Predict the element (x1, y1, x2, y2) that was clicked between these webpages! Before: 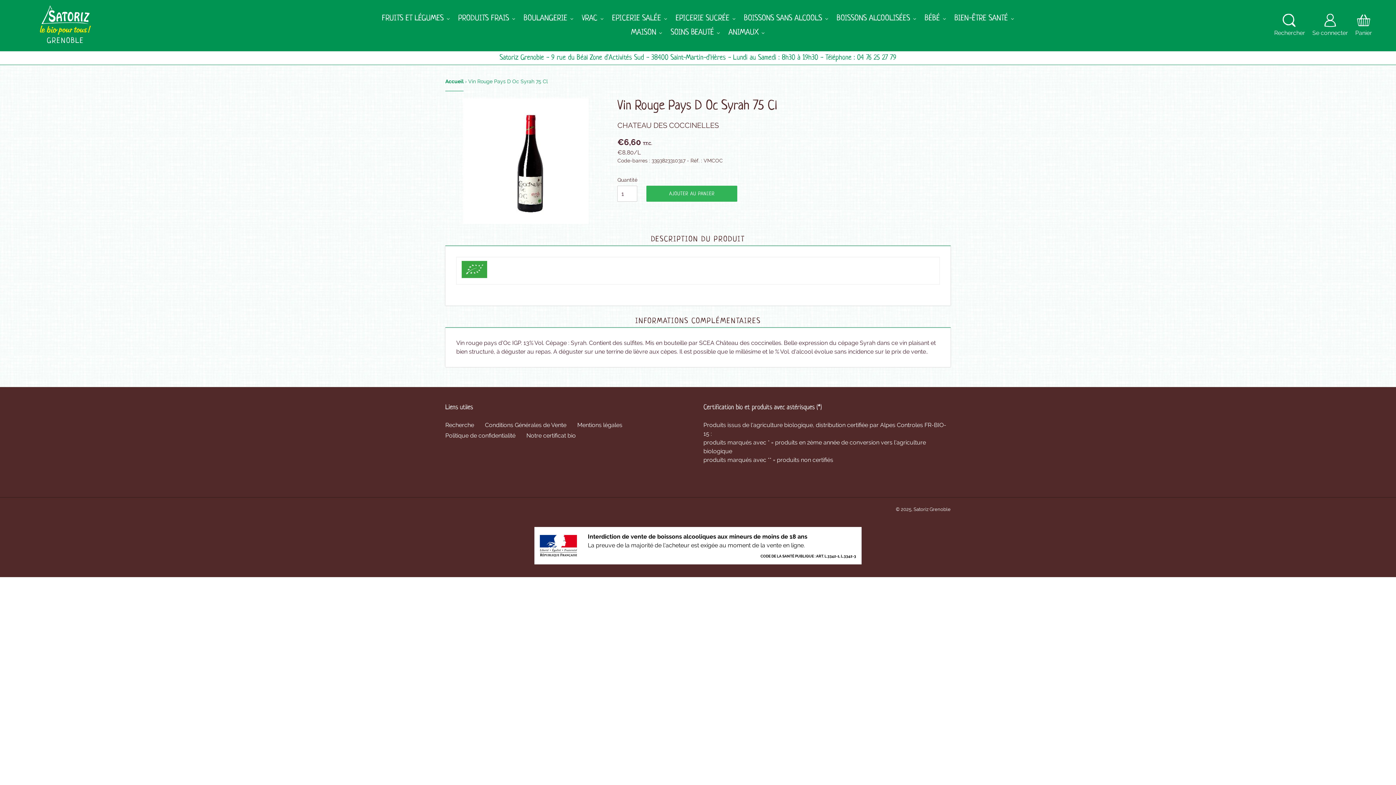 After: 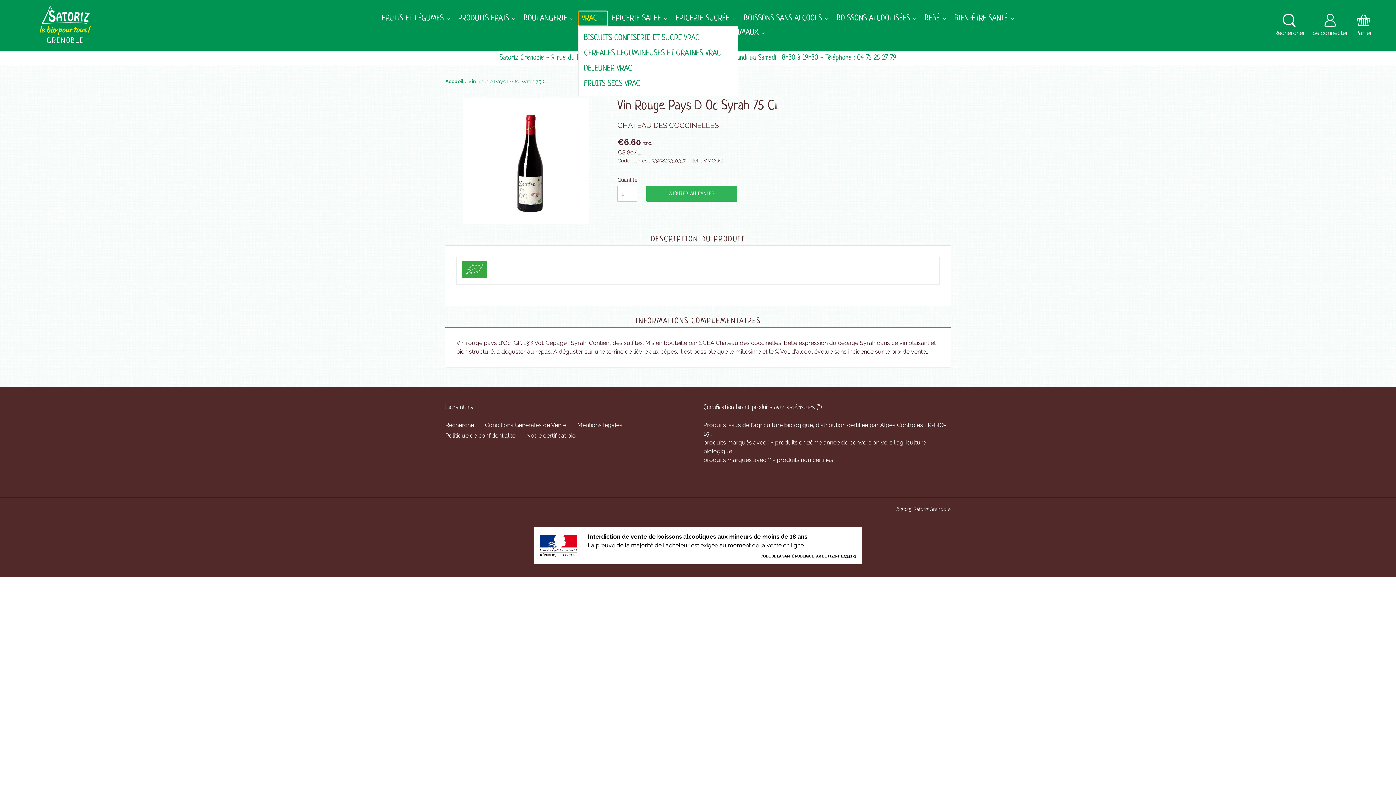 Action: label: VRAC bbox: (578, 11, 607, 25)